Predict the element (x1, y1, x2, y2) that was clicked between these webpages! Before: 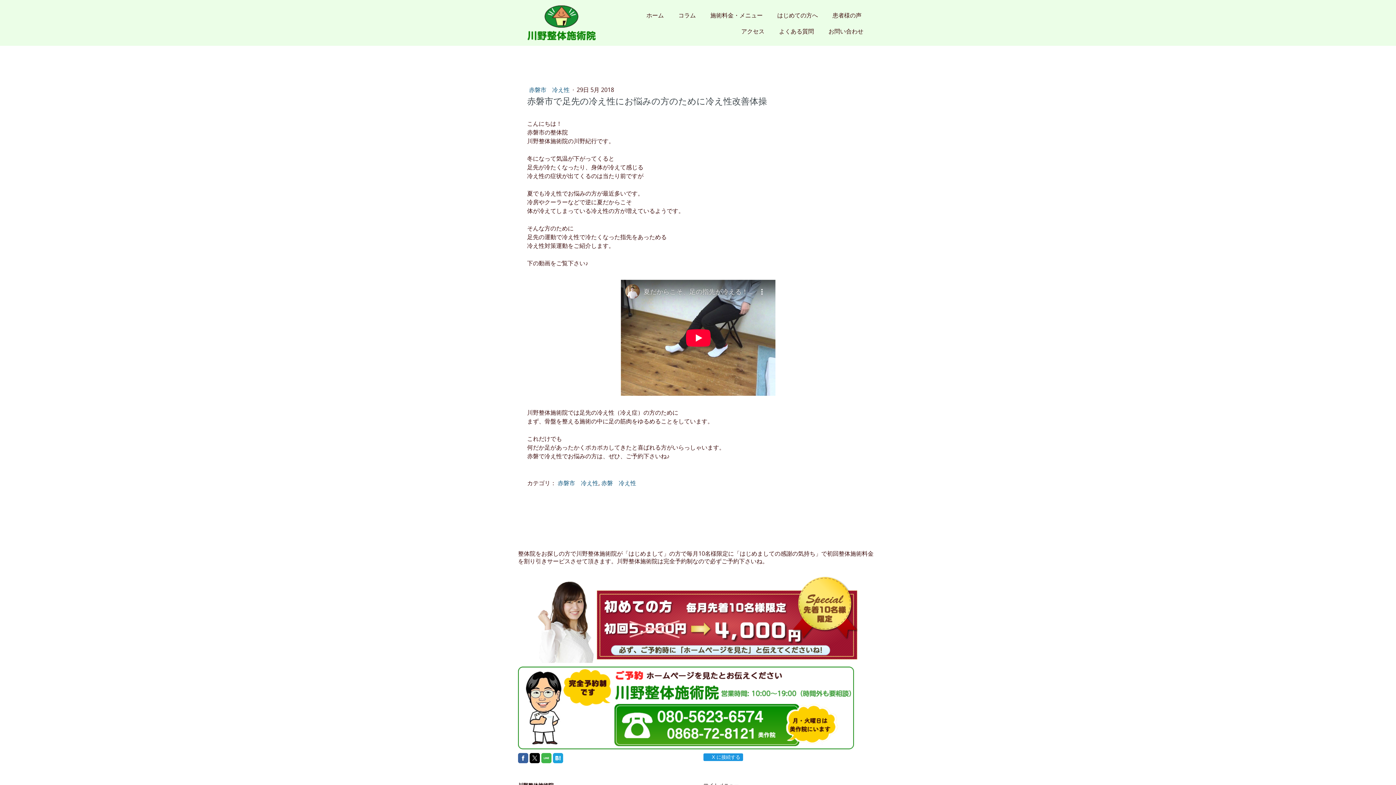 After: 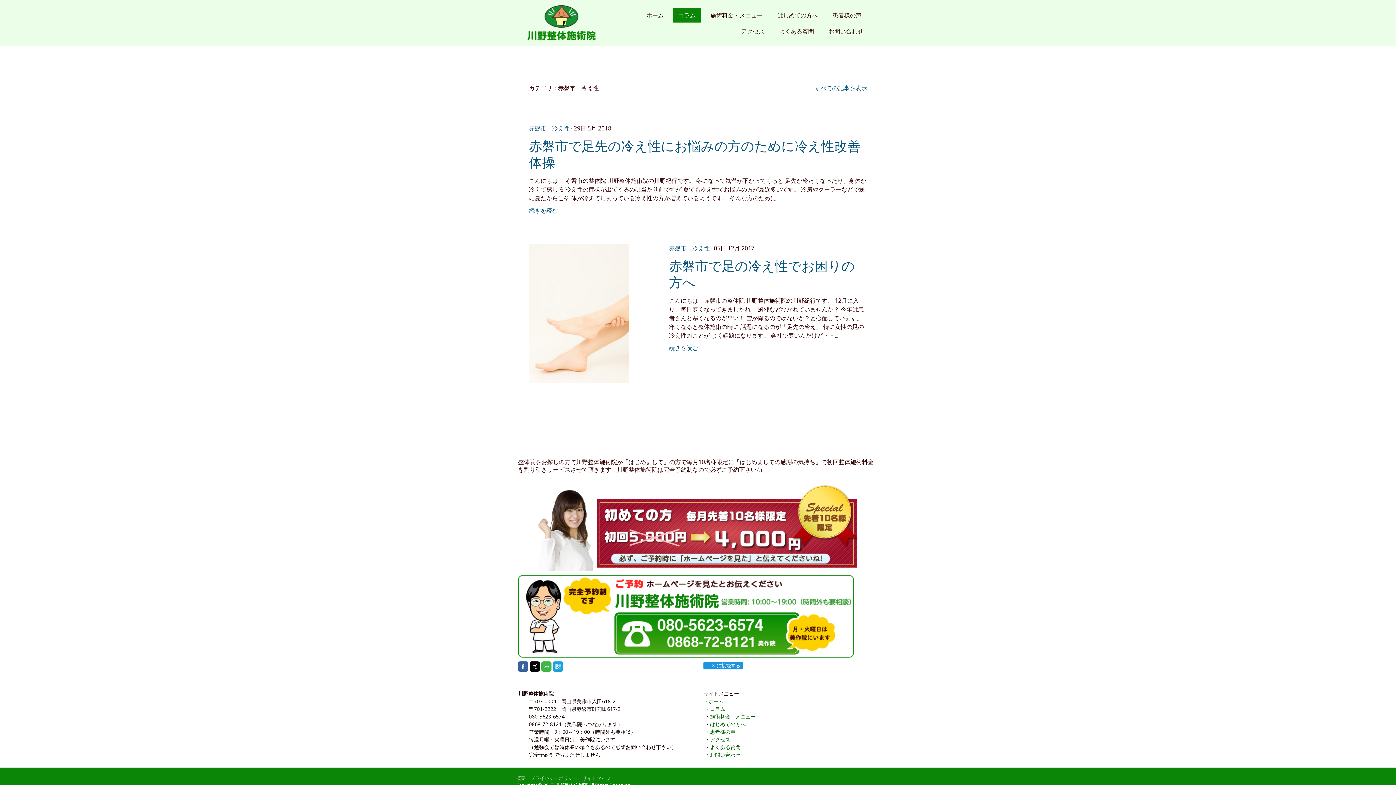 Action: bbox: (557, 479, 598, 487) label: 赤磐市　冷え性